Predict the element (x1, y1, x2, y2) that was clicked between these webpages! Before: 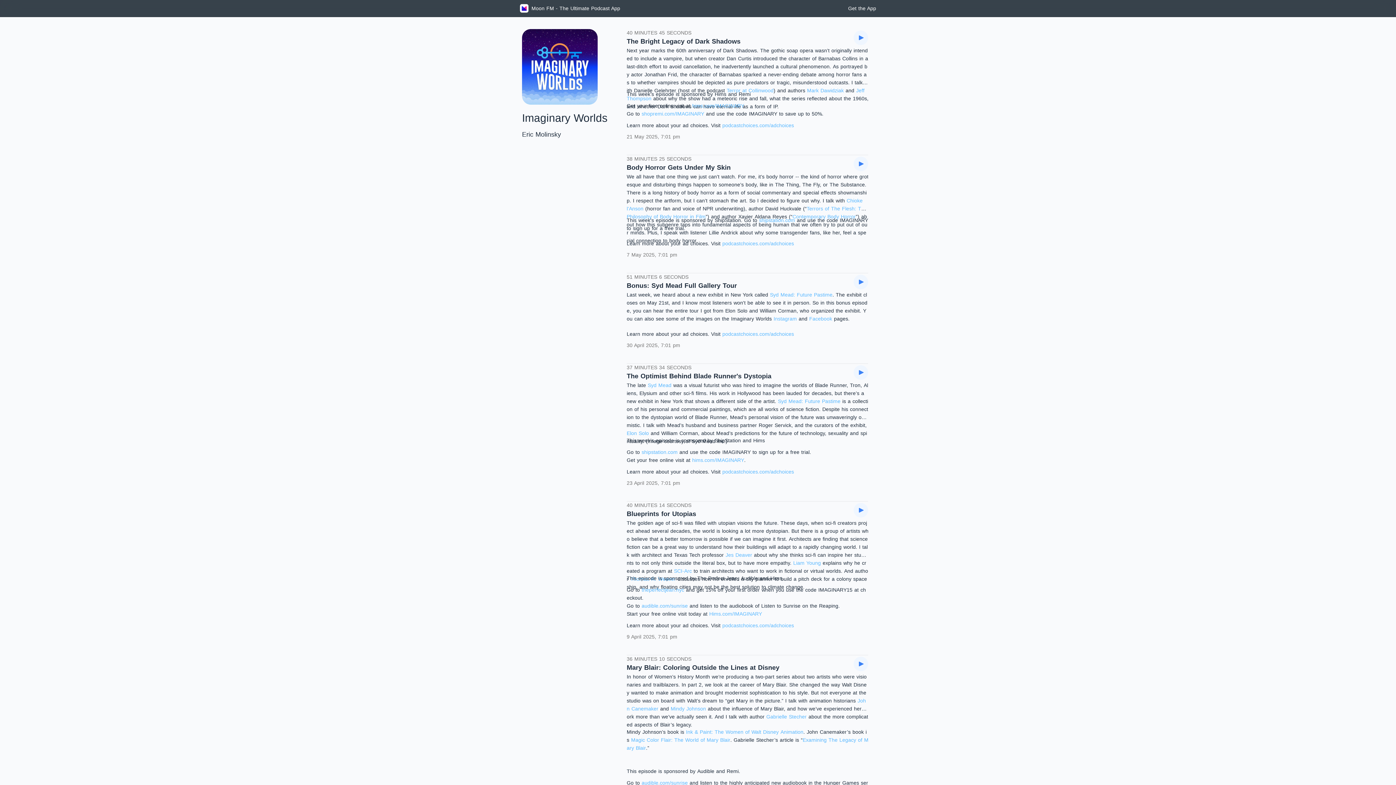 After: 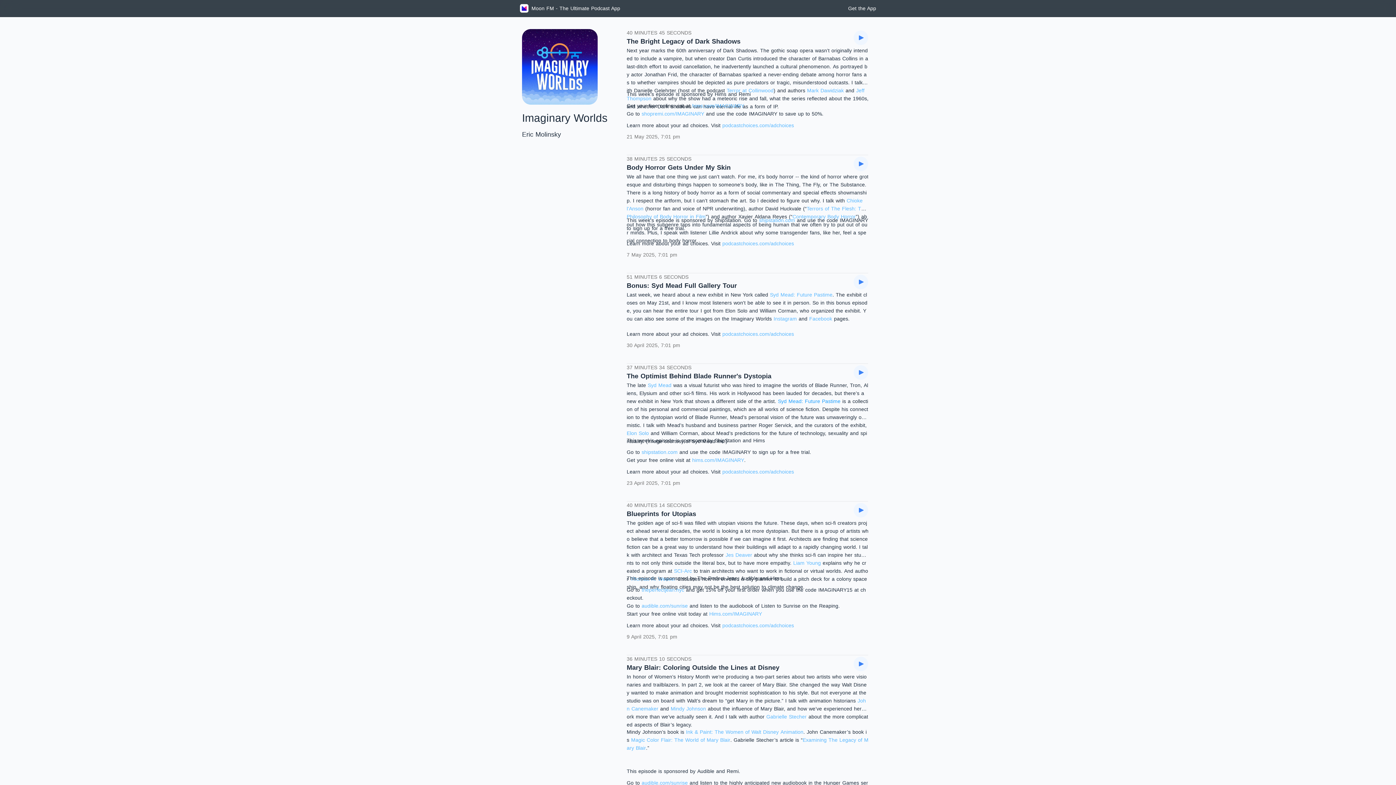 Action: bbox: (778, 398, 840, 404) label: Syd Mead: Future Pastime